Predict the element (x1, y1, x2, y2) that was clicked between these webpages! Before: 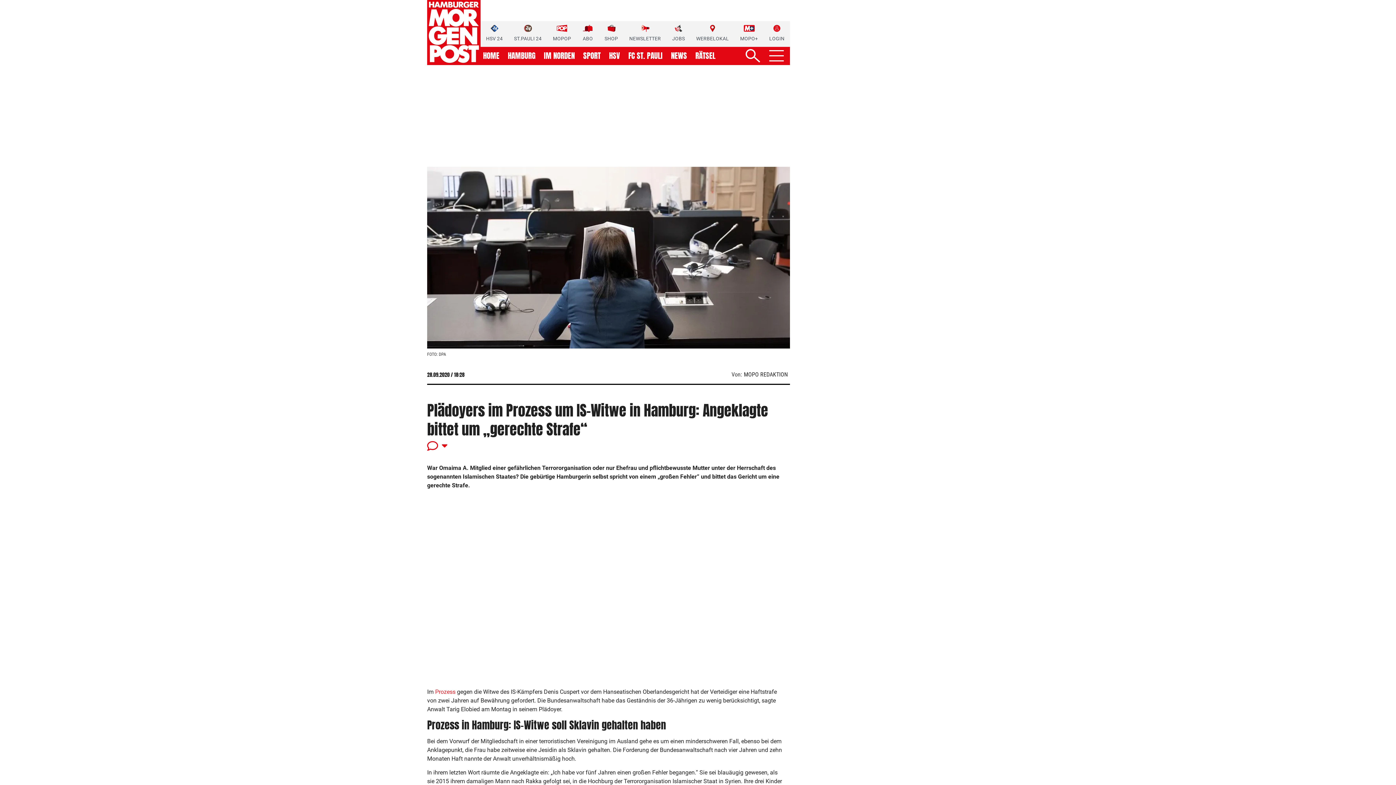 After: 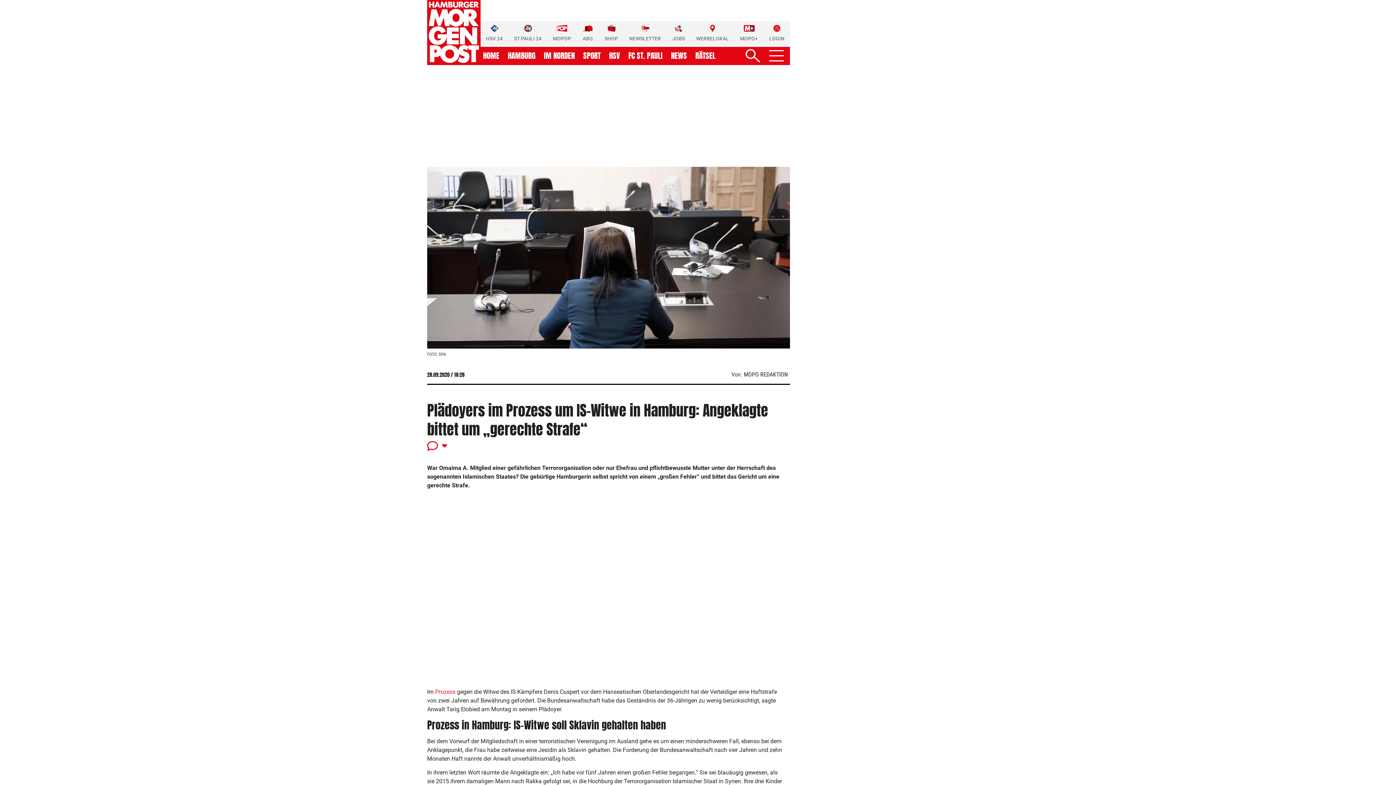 Action: label: ST.PAULI 24 bbox: (514, 24, 541, 42)